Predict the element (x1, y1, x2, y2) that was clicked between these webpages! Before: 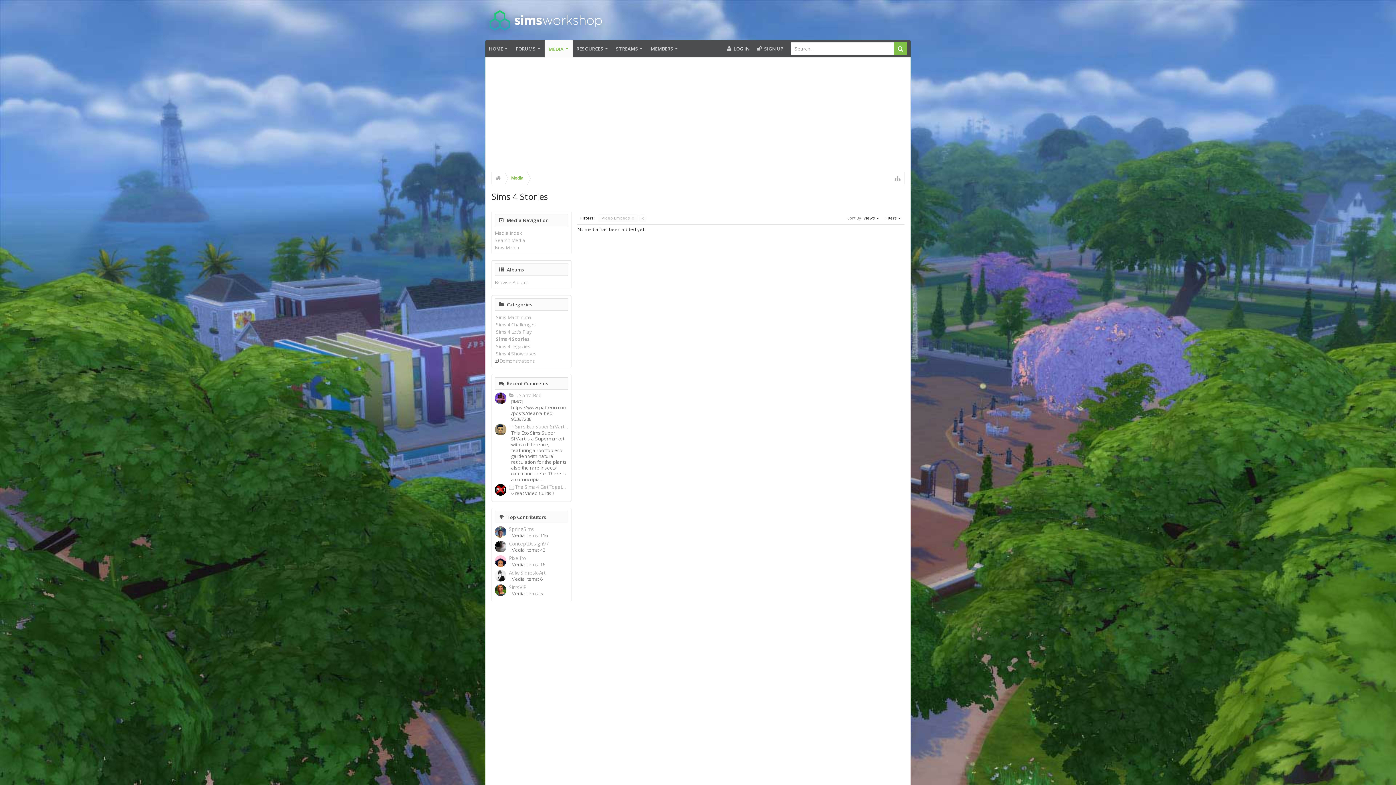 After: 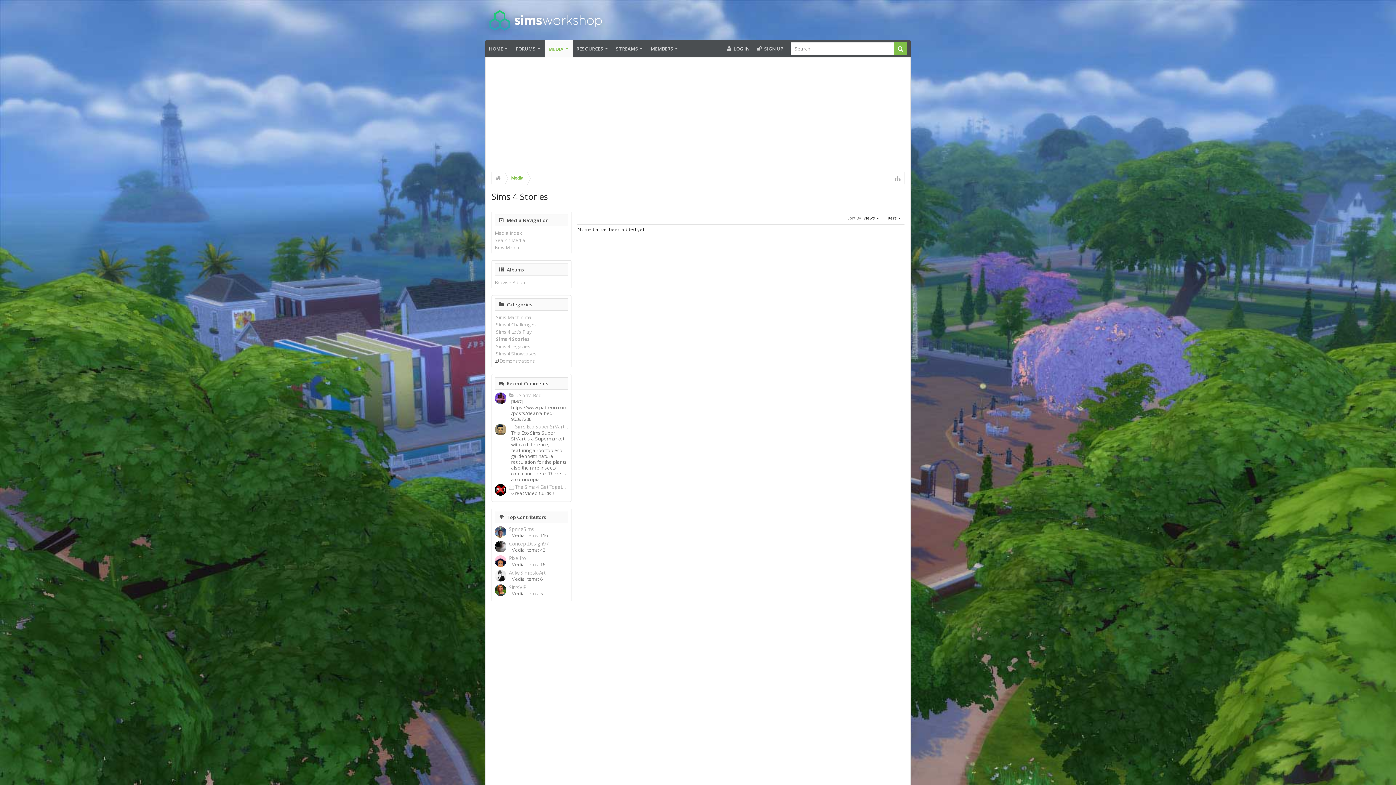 Action: bbox: (597, 214, 638, 221) label: Video Embeds x